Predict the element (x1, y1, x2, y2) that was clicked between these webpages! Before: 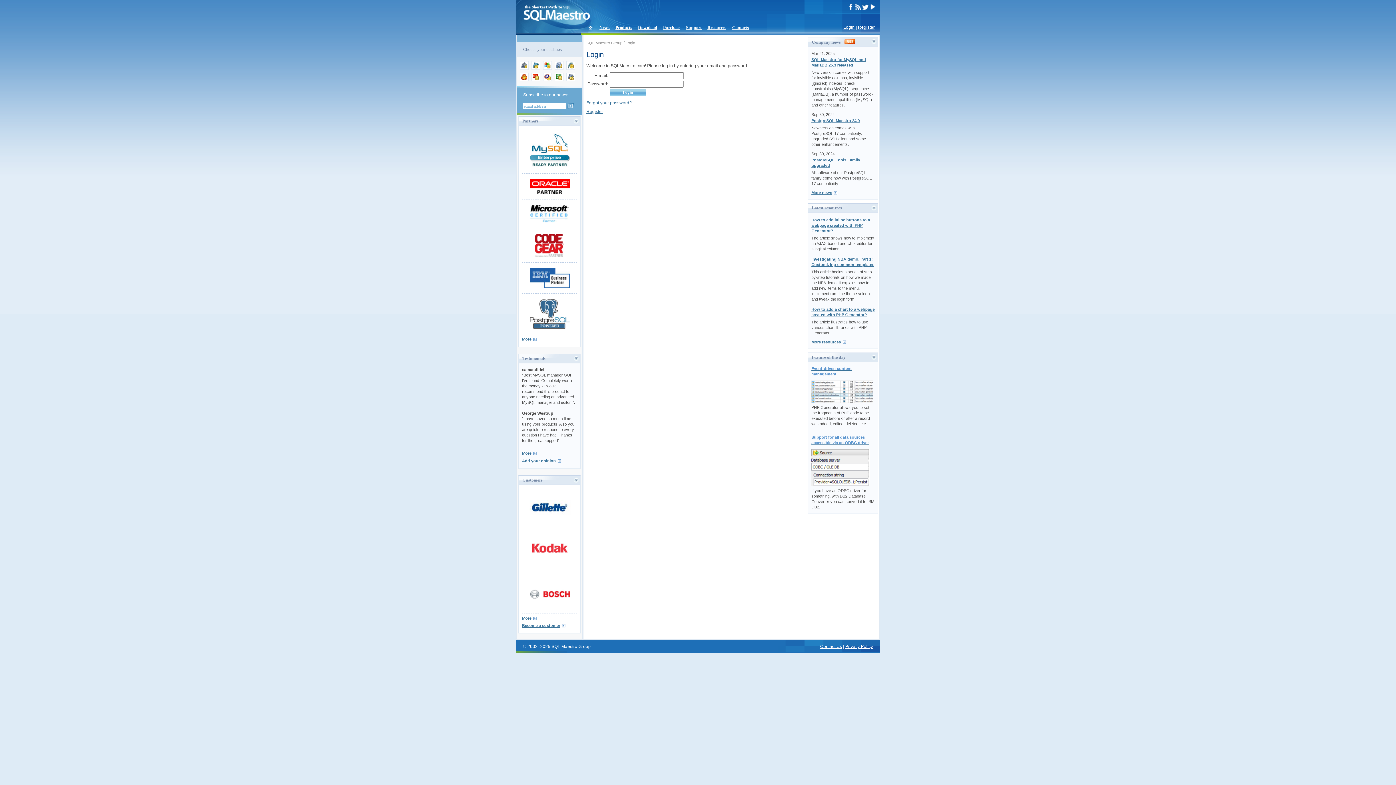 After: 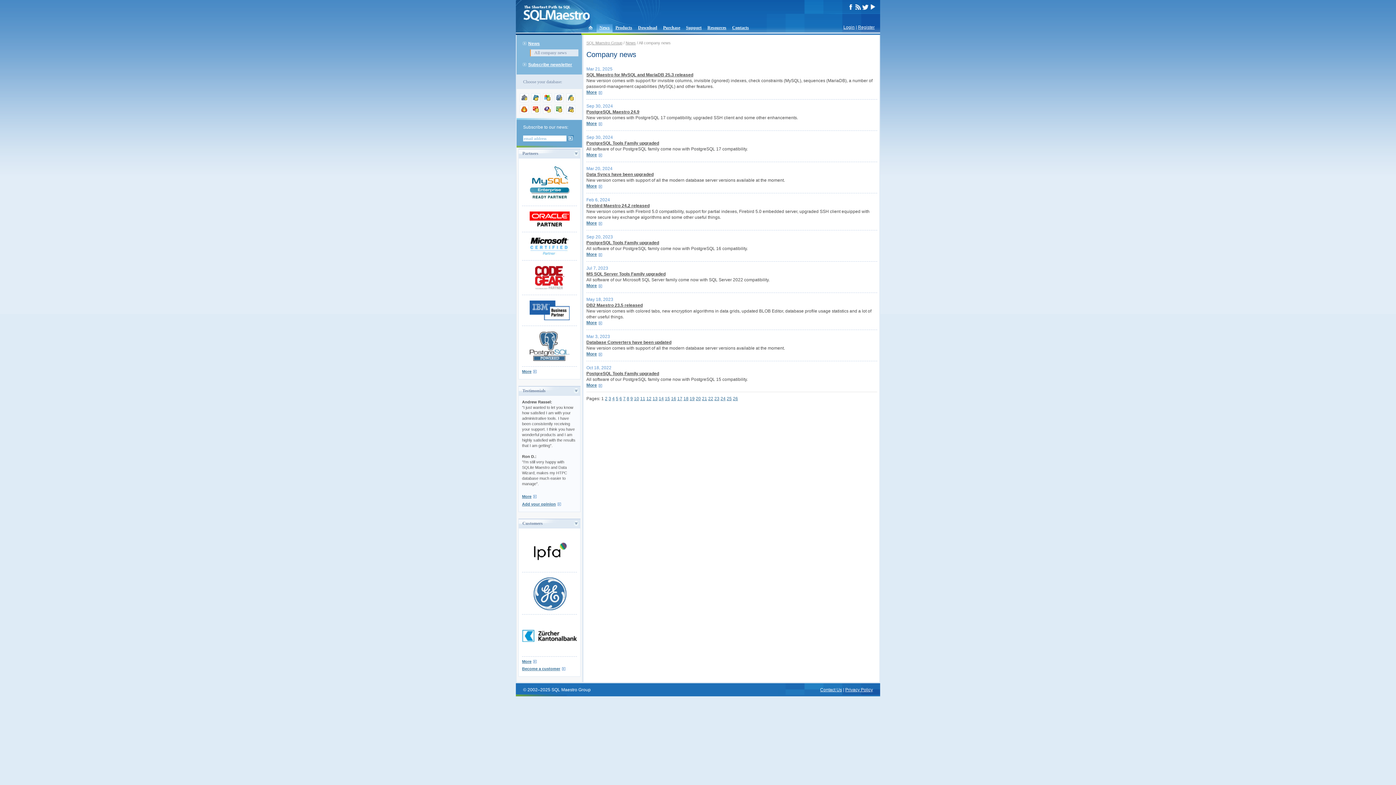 Action: label: More news bbox: (811, 190, 837, 194)